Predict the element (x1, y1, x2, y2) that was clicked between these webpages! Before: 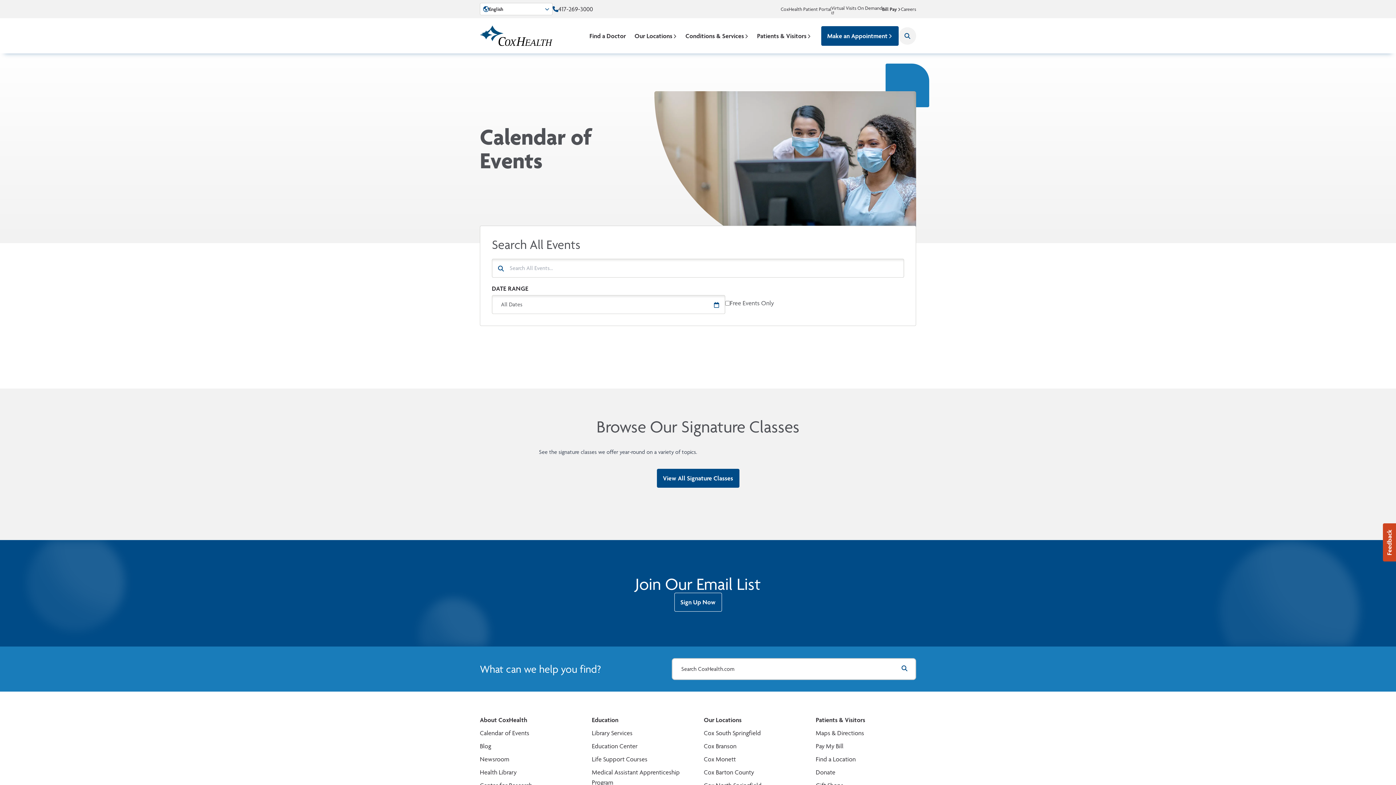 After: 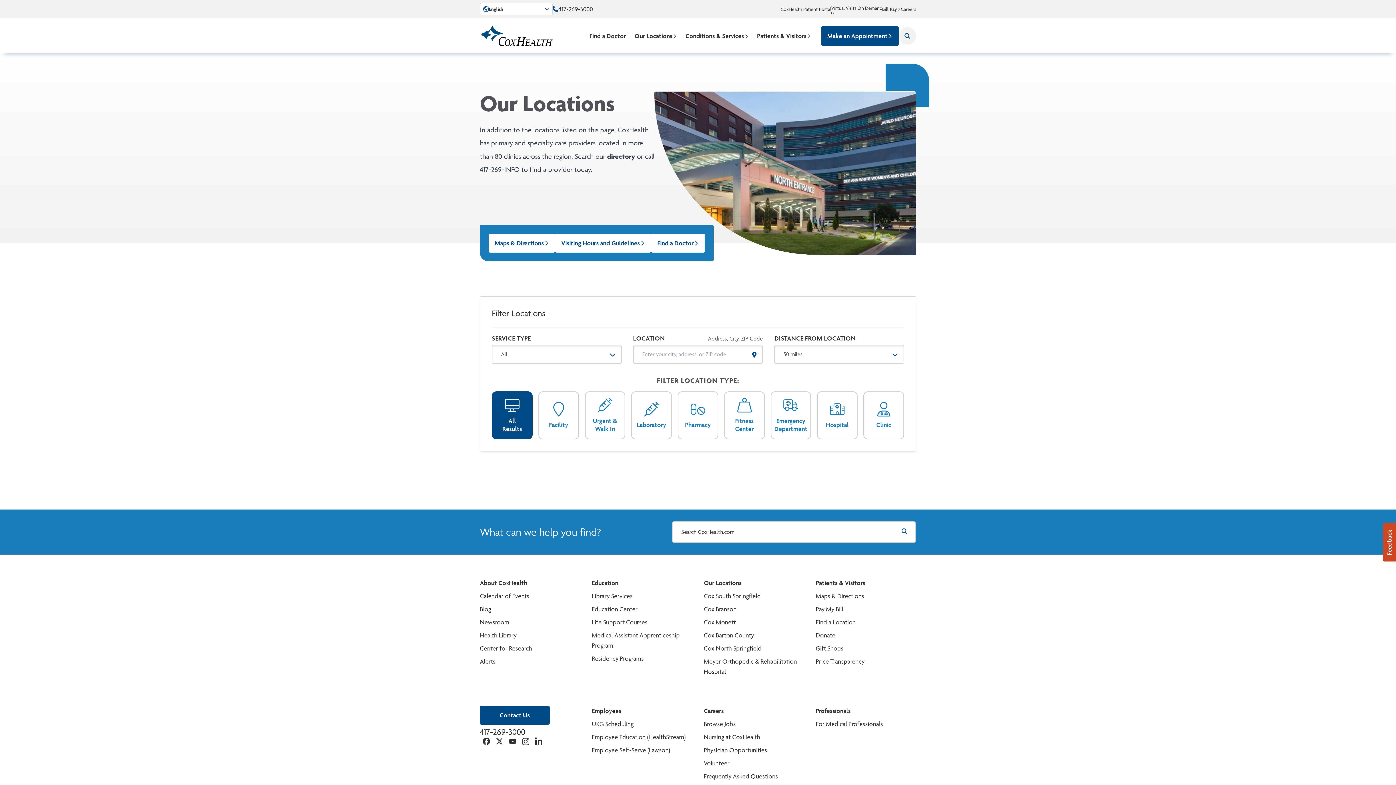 Action: label: Find a Location bbox: (816, 755, 856, 763)